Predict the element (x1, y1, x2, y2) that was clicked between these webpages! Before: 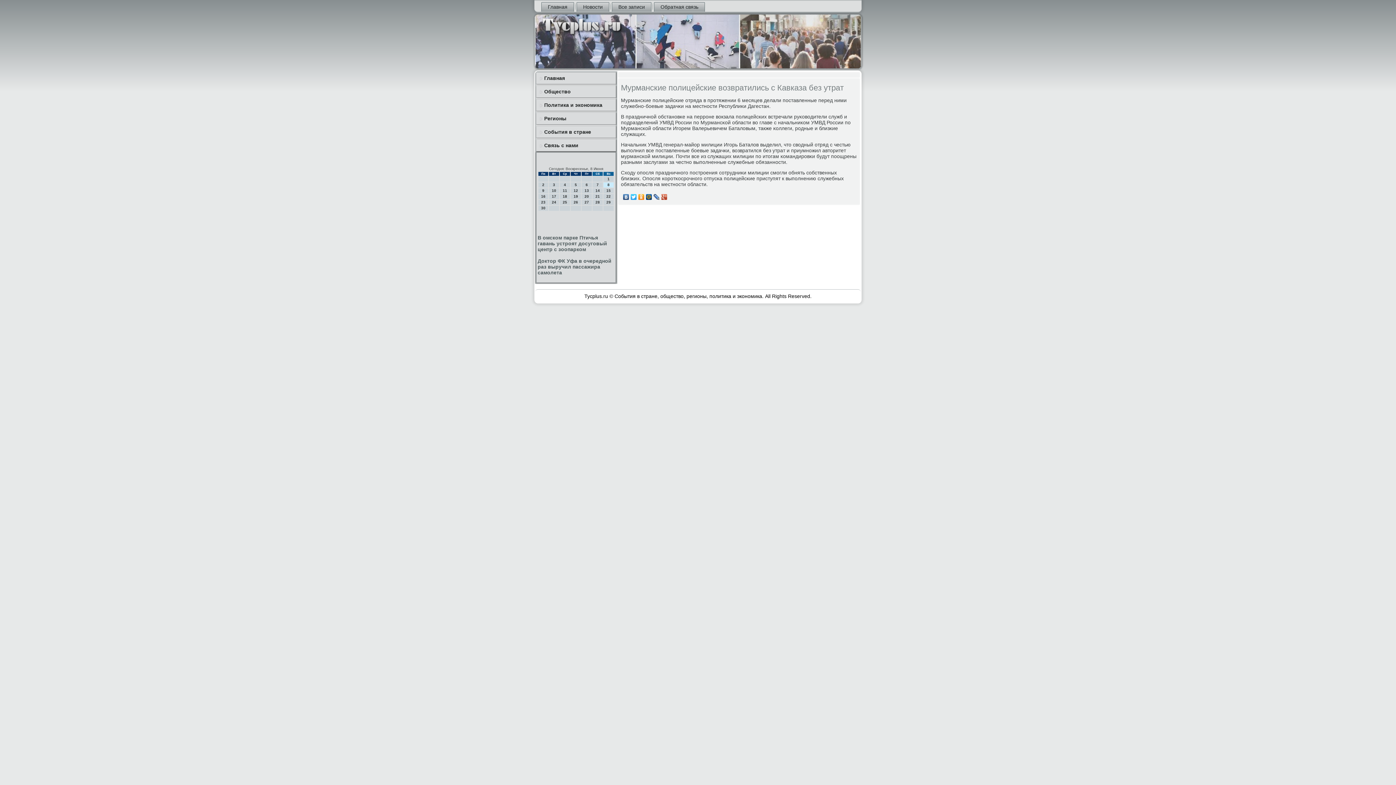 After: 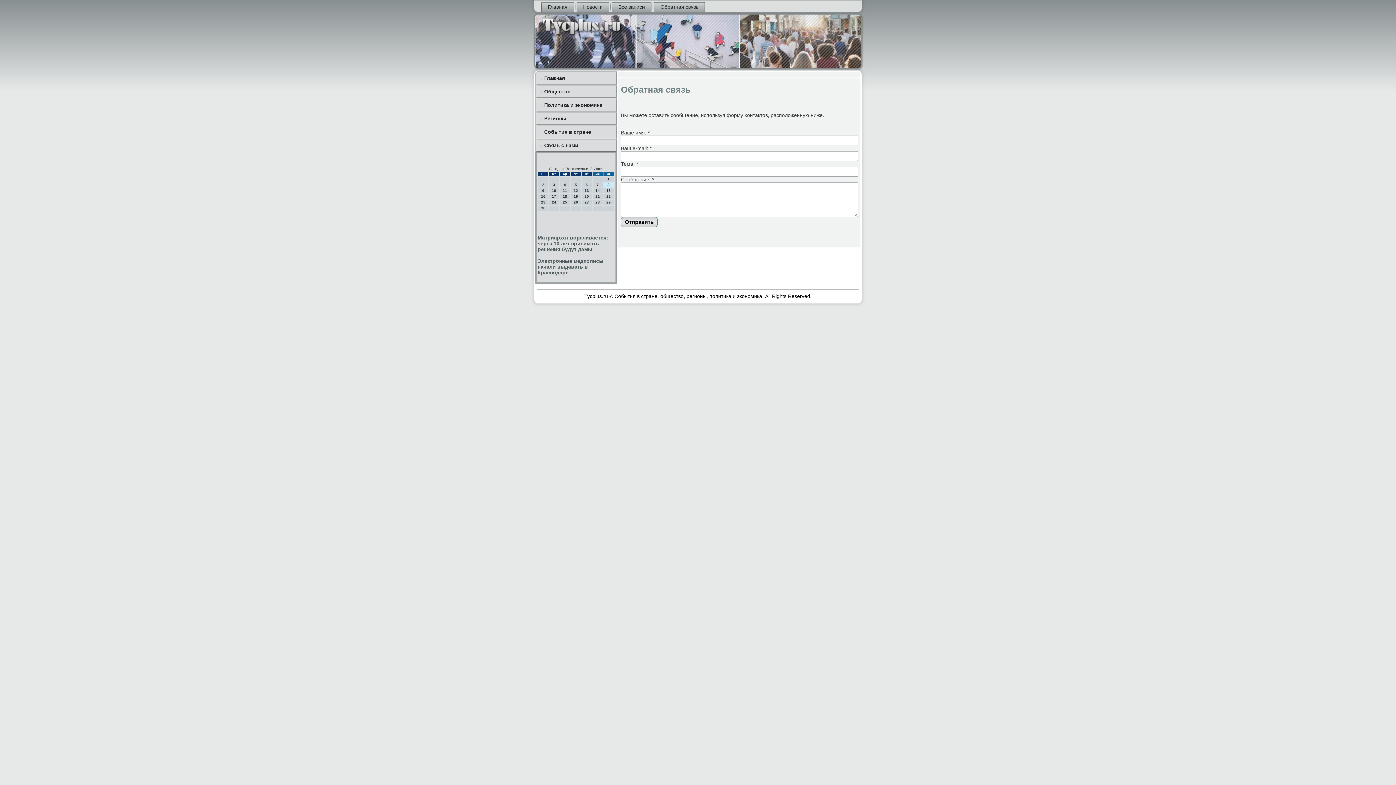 Action: bbox: (536, 139, 616, 151) label: Связь с нами